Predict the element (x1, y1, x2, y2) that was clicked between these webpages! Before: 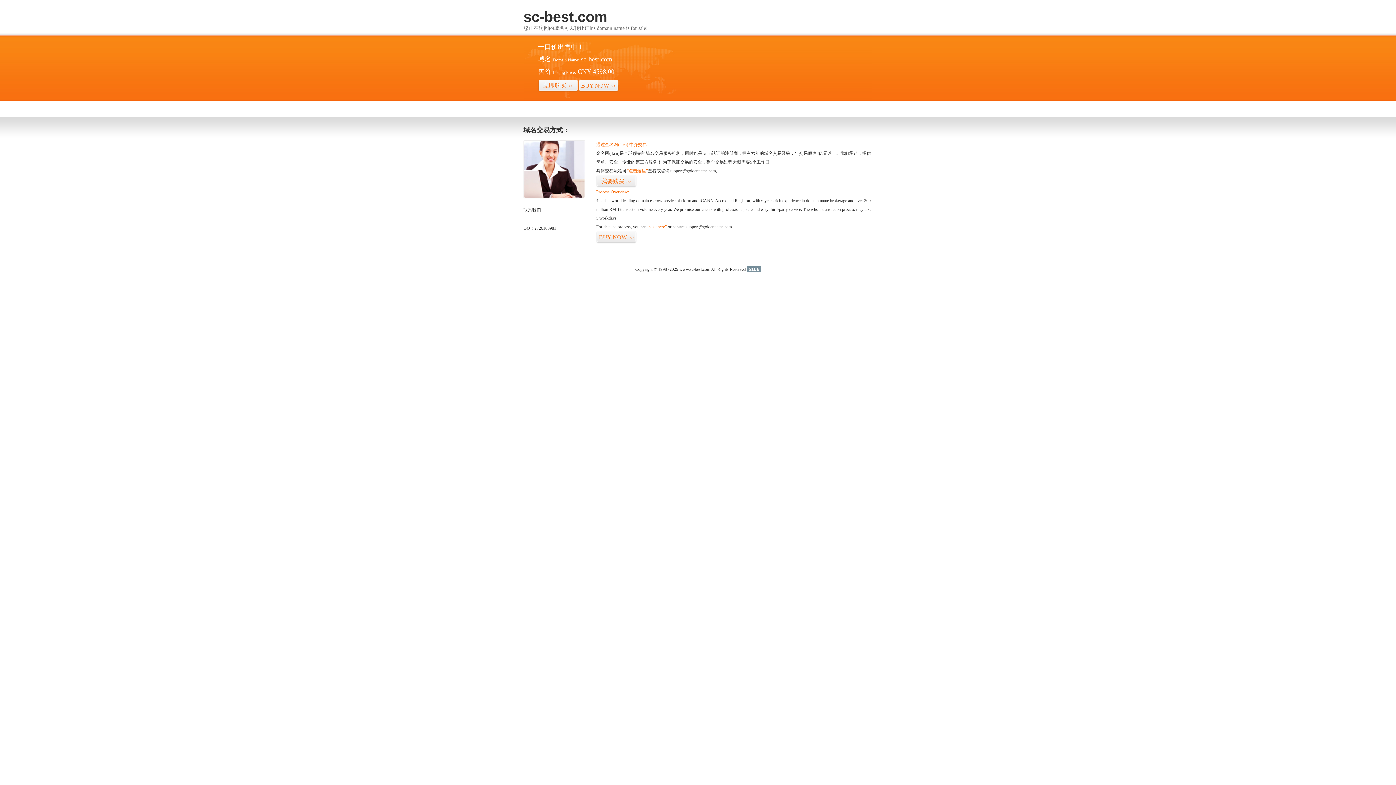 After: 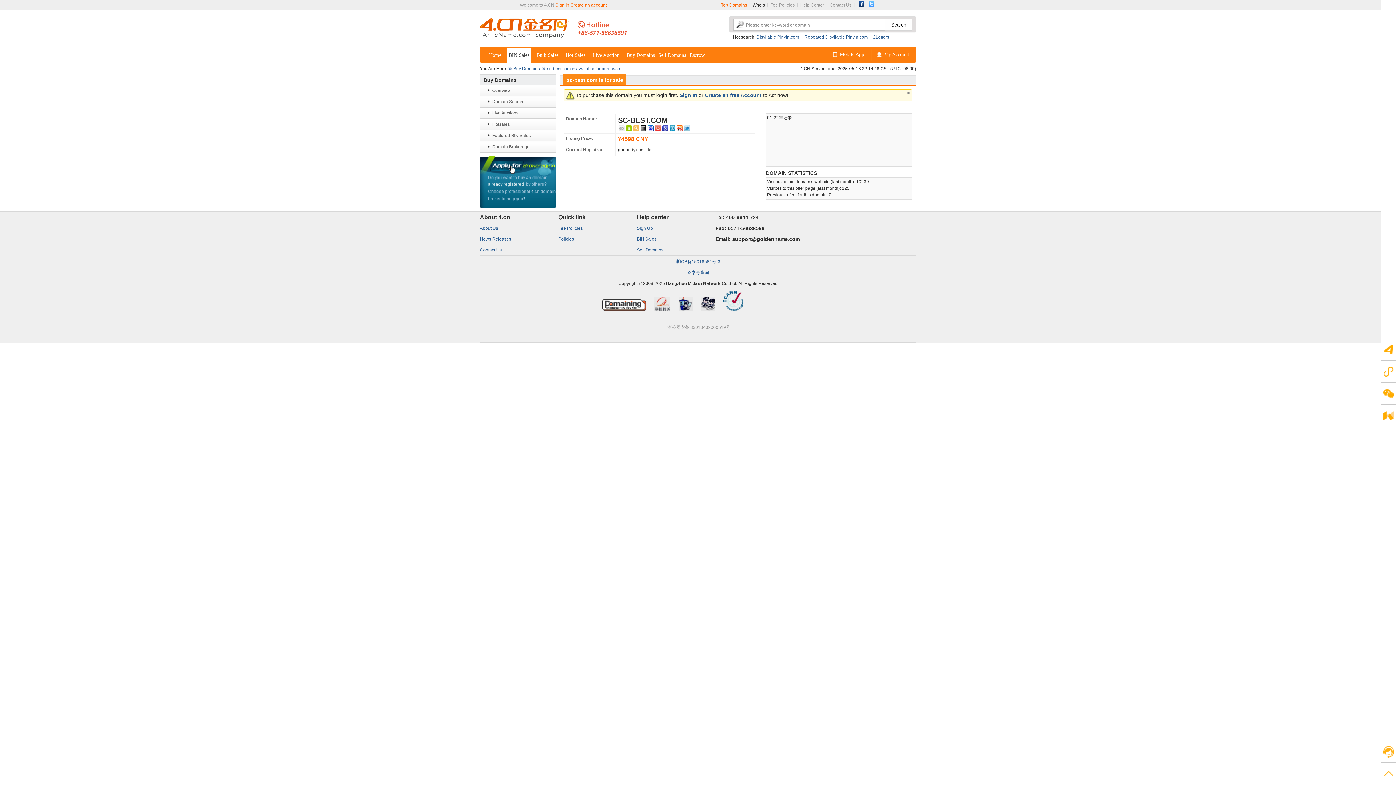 Action: label: 我要购买>> bbox: (596, 175, 636, 187)